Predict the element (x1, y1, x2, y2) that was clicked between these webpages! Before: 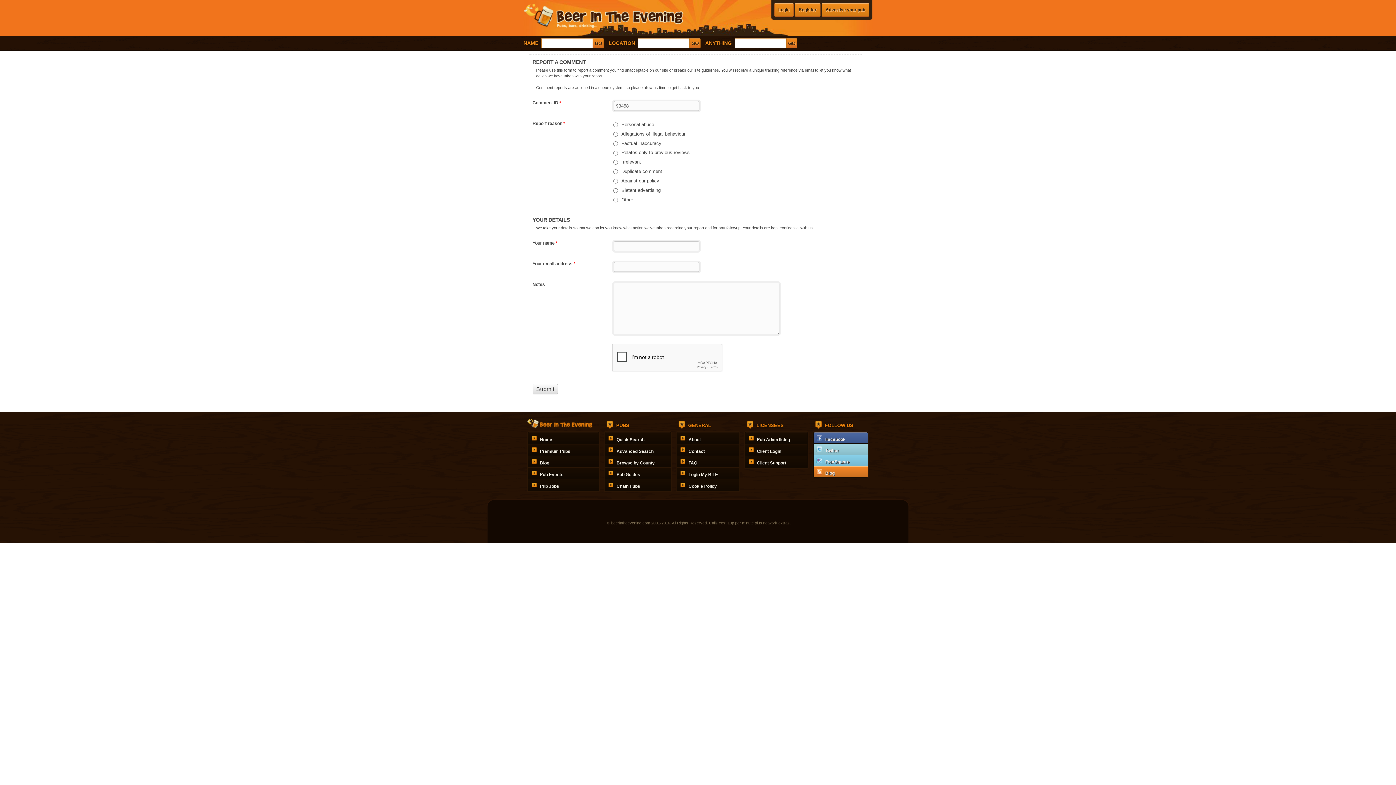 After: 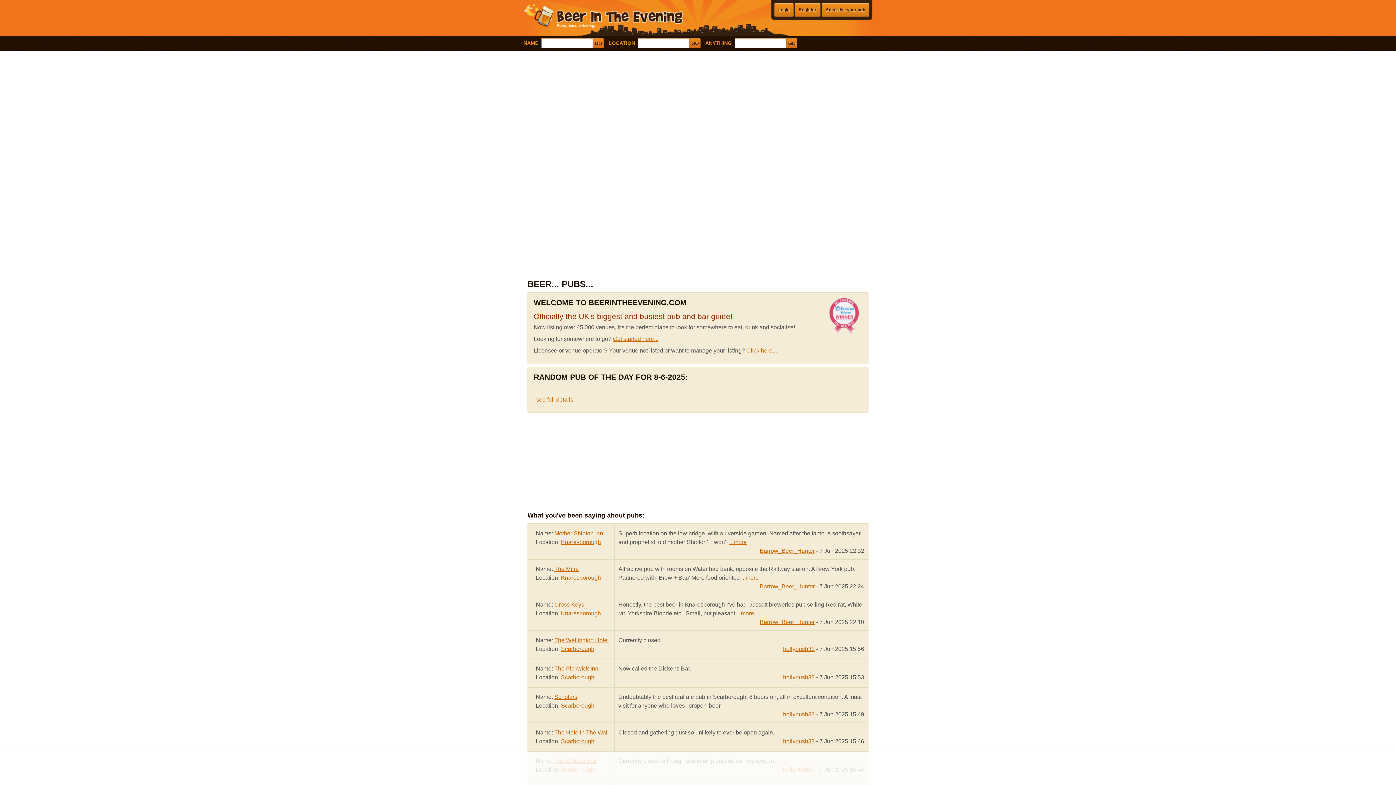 Action: bbox: (528, 432, 598, 443) label: Home